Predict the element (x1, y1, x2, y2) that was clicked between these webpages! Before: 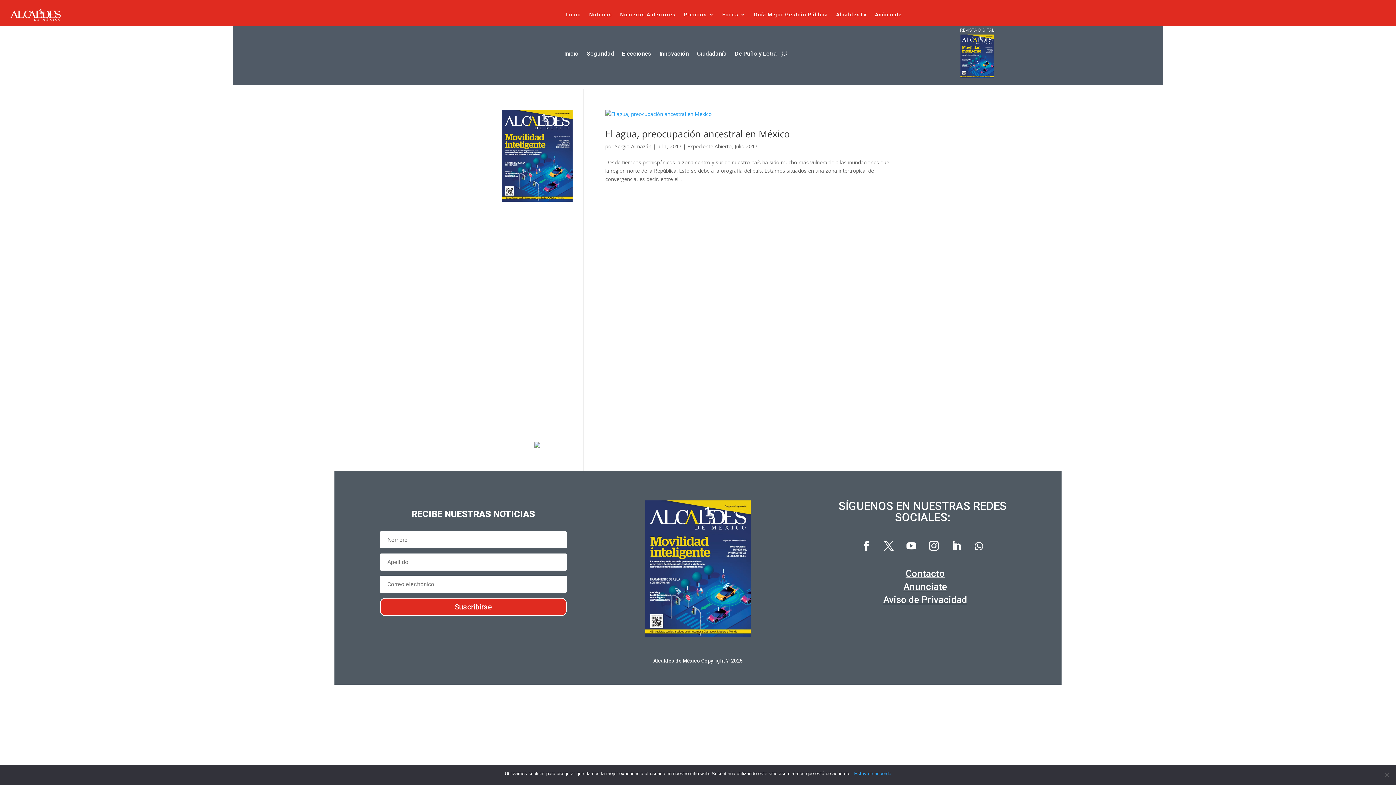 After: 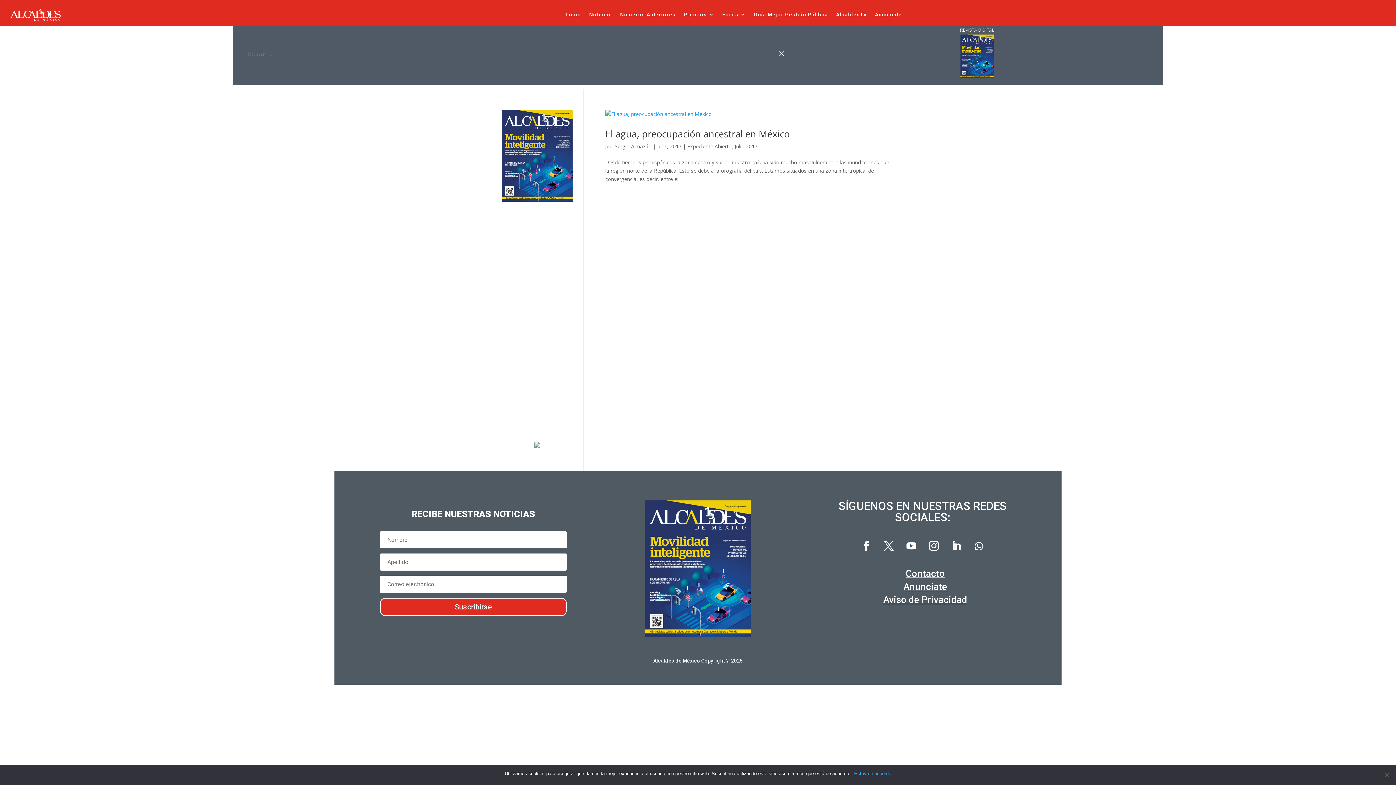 Action: bbox: (781, 39, 787, 67)